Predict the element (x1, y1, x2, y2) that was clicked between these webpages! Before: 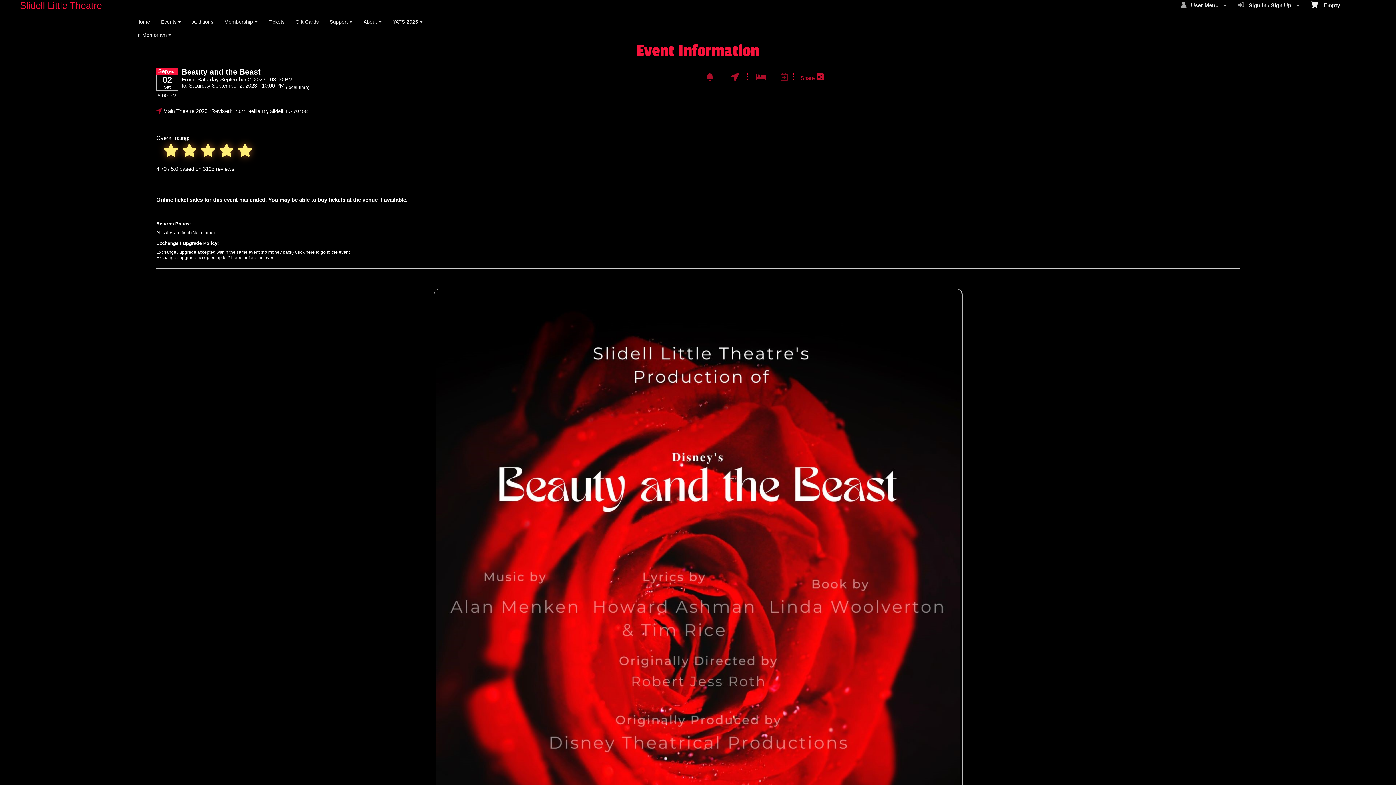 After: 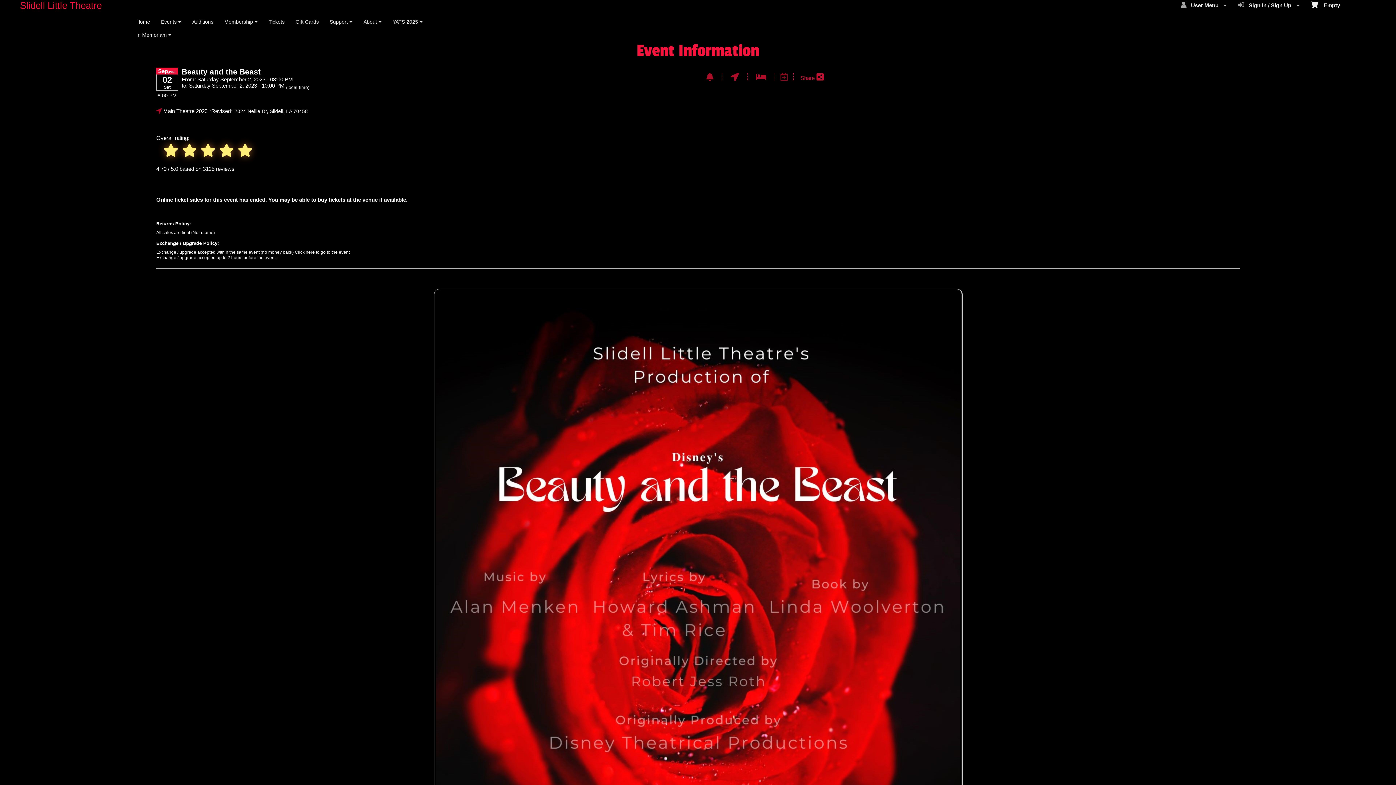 Action: label: Click here to go to the event bbox: (294, 249, 349, 254)